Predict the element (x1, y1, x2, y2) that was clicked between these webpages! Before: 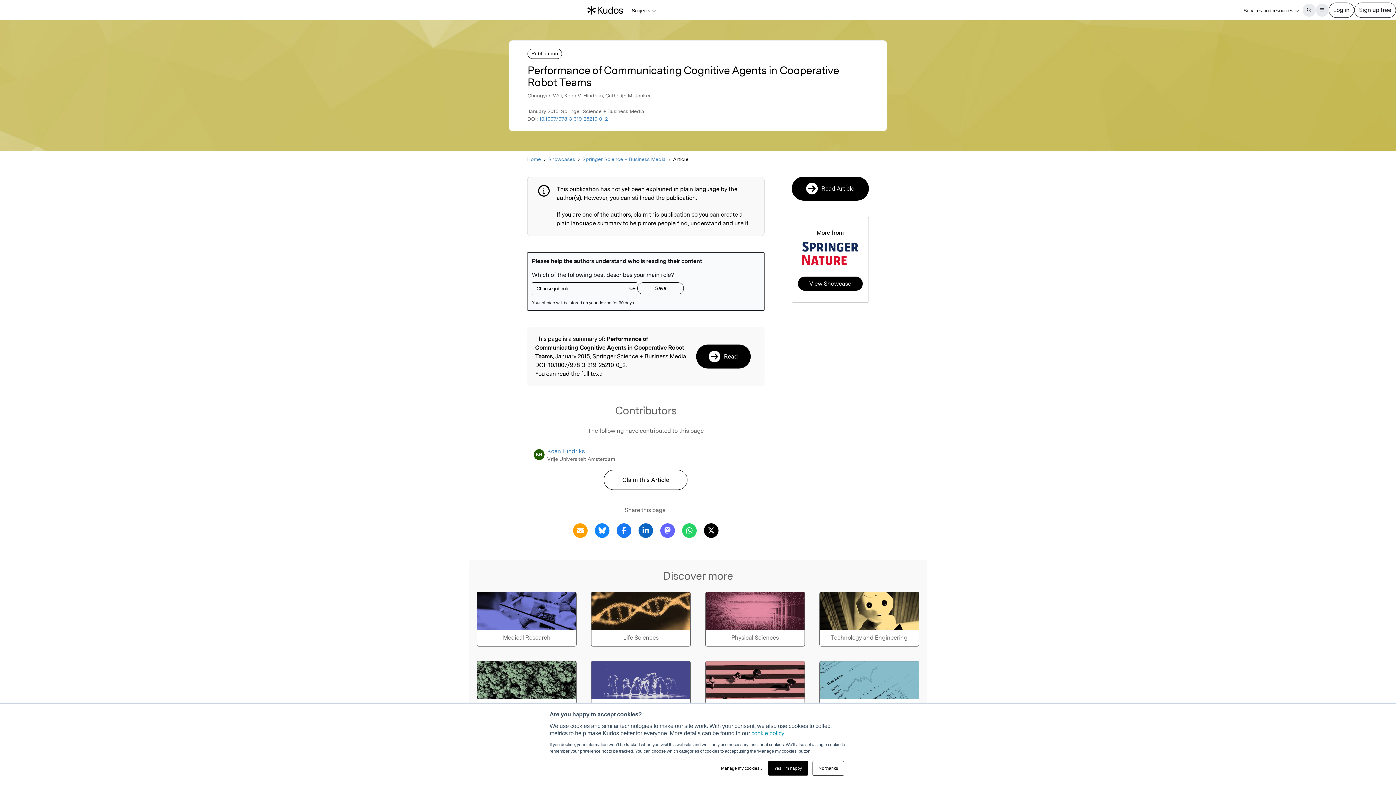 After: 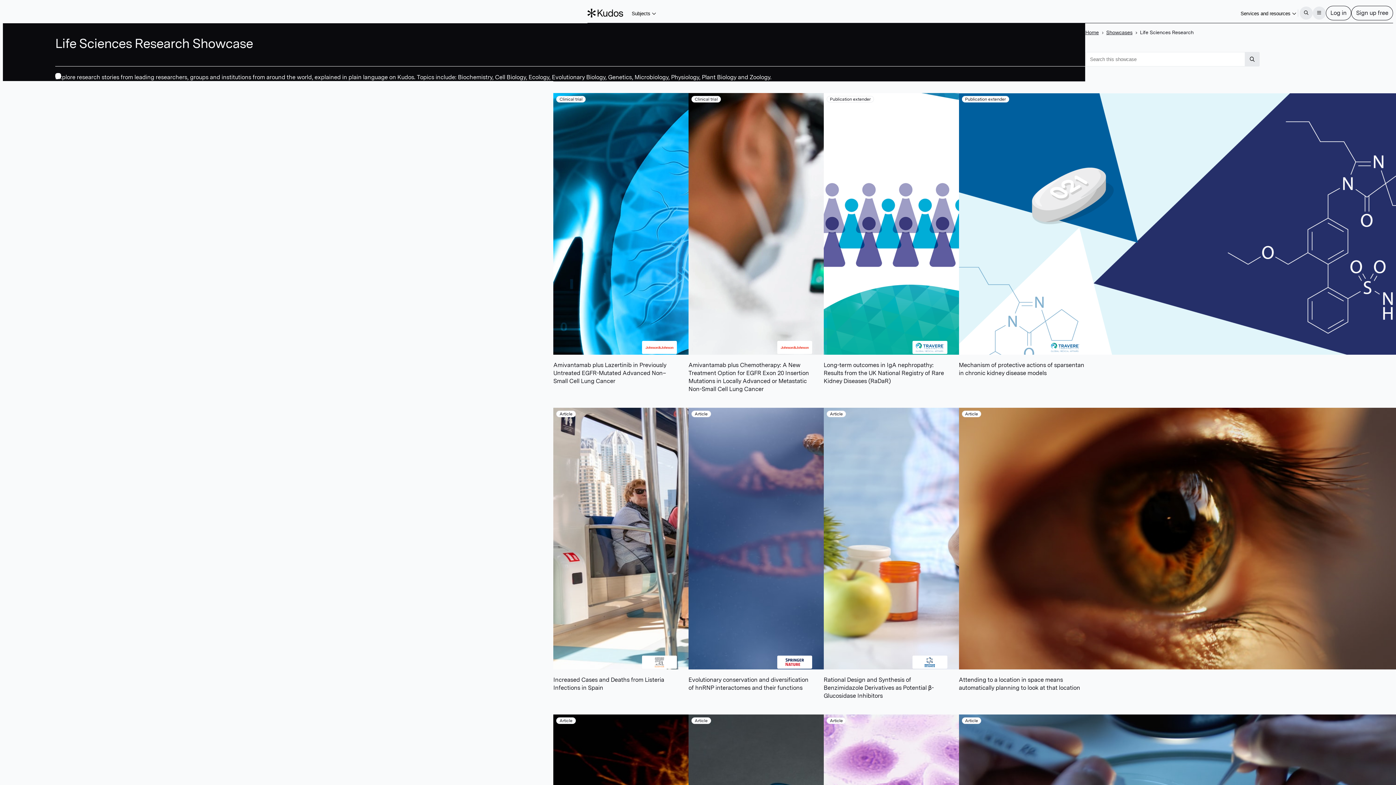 Action: label: Life Sciences bbox: (591, 592, 690, 646)